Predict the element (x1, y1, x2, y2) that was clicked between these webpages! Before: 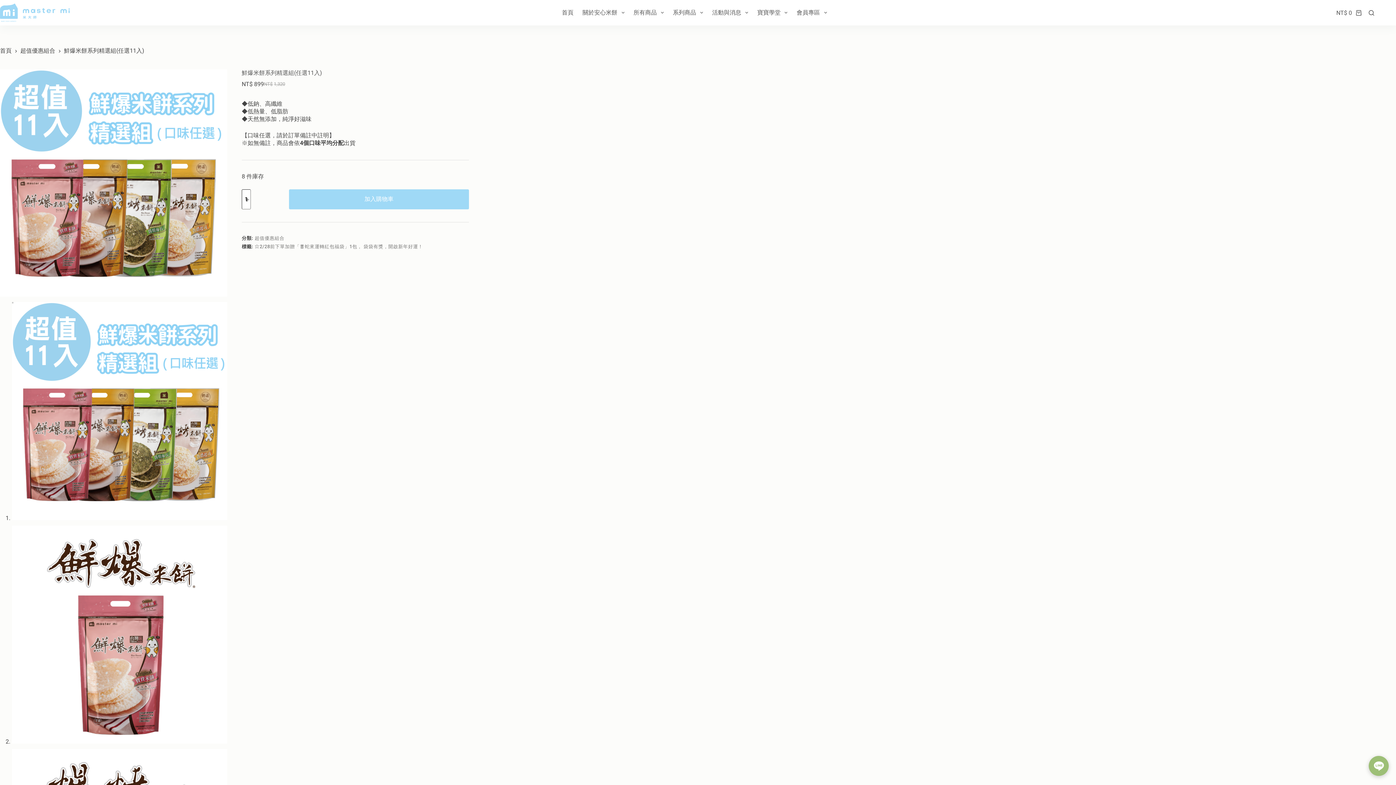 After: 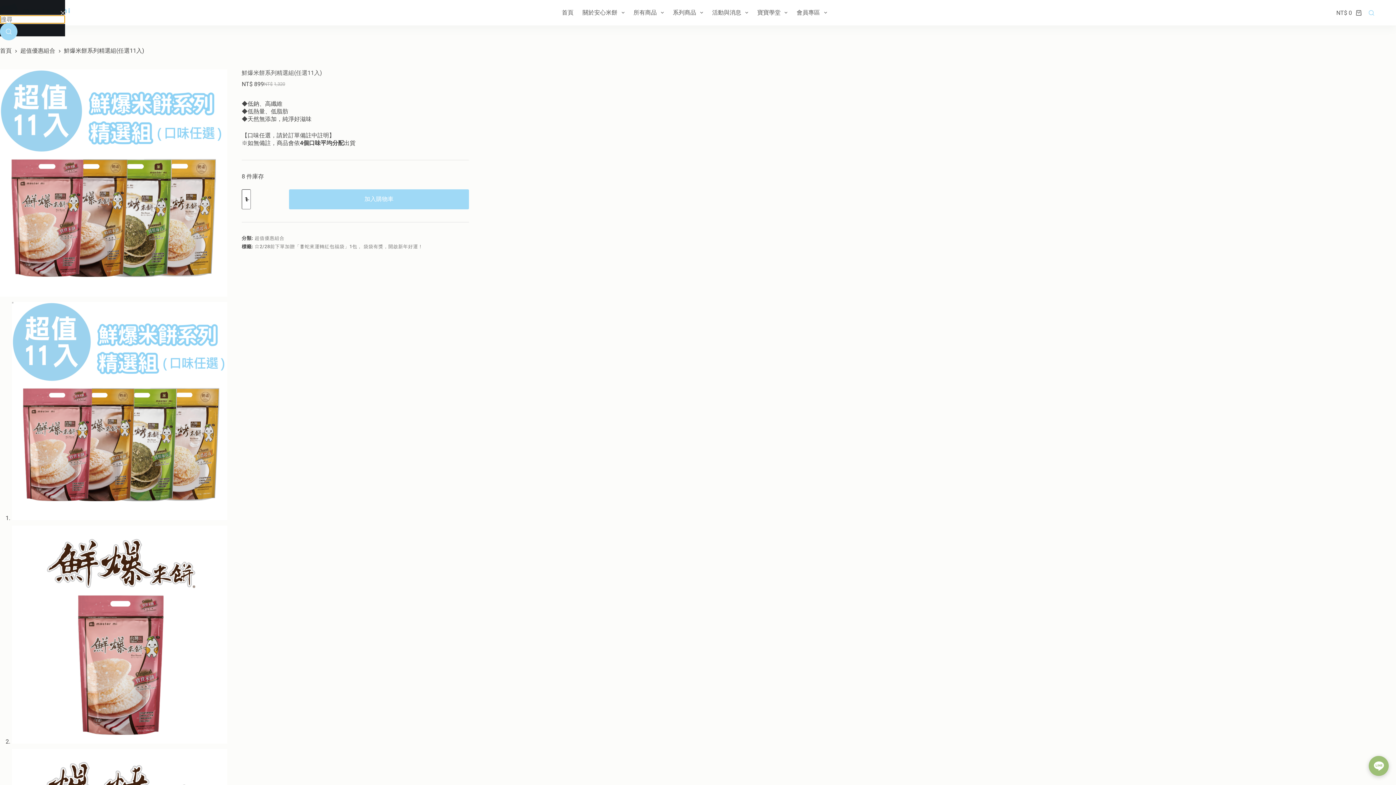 Action: bbox: (1369, 10, 1374, 15) label: 搜尋